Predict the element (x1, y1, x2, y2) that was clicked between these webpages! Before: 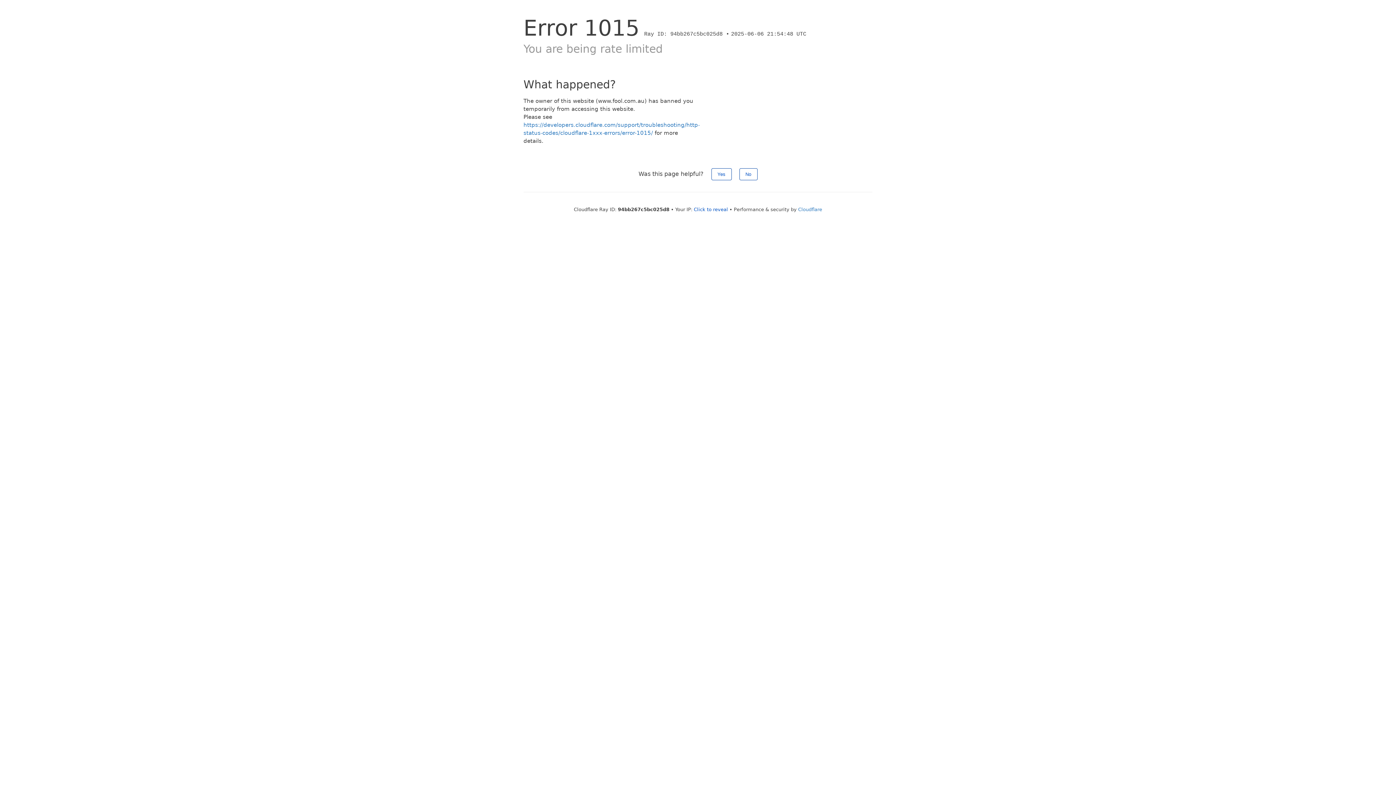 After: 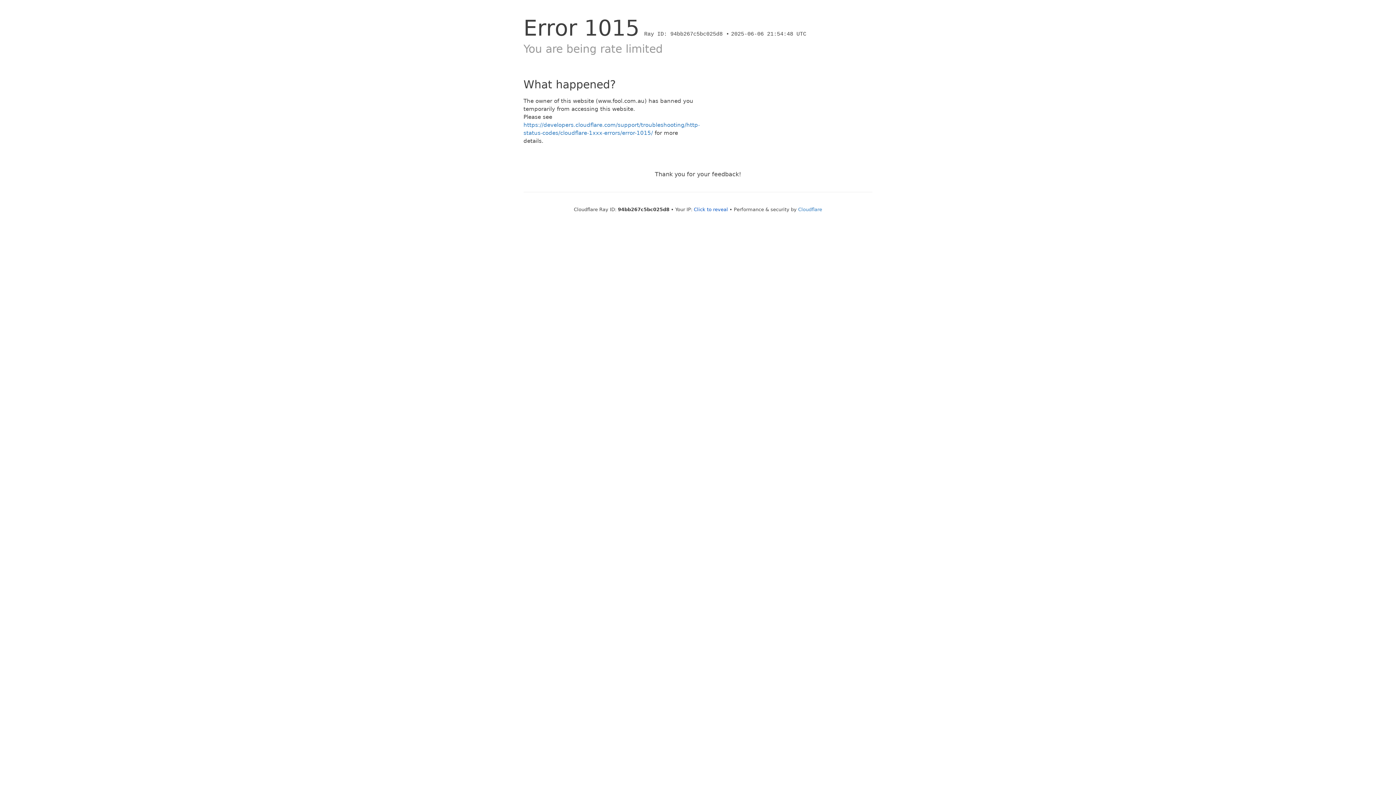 Action: label: Yes bbox: (711, 168, 731, 180)